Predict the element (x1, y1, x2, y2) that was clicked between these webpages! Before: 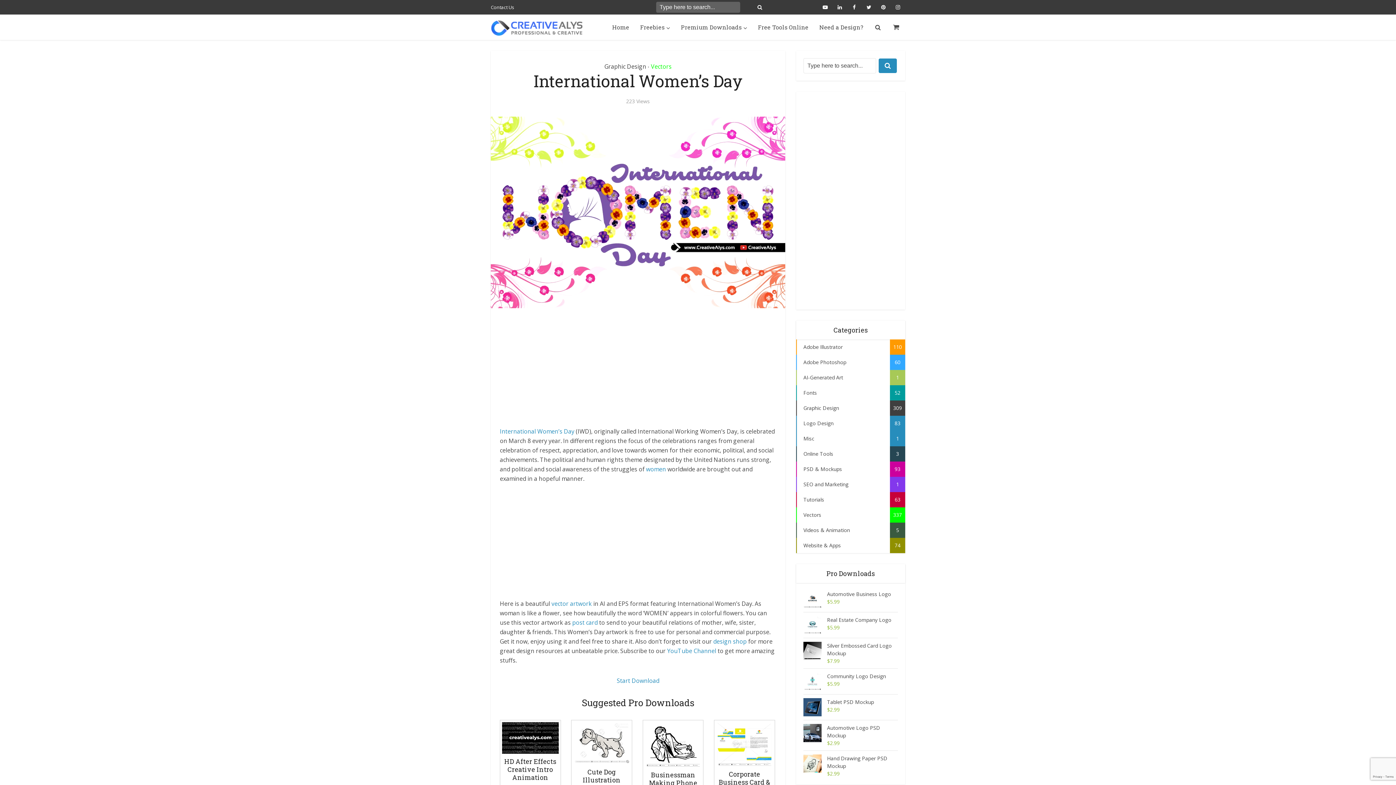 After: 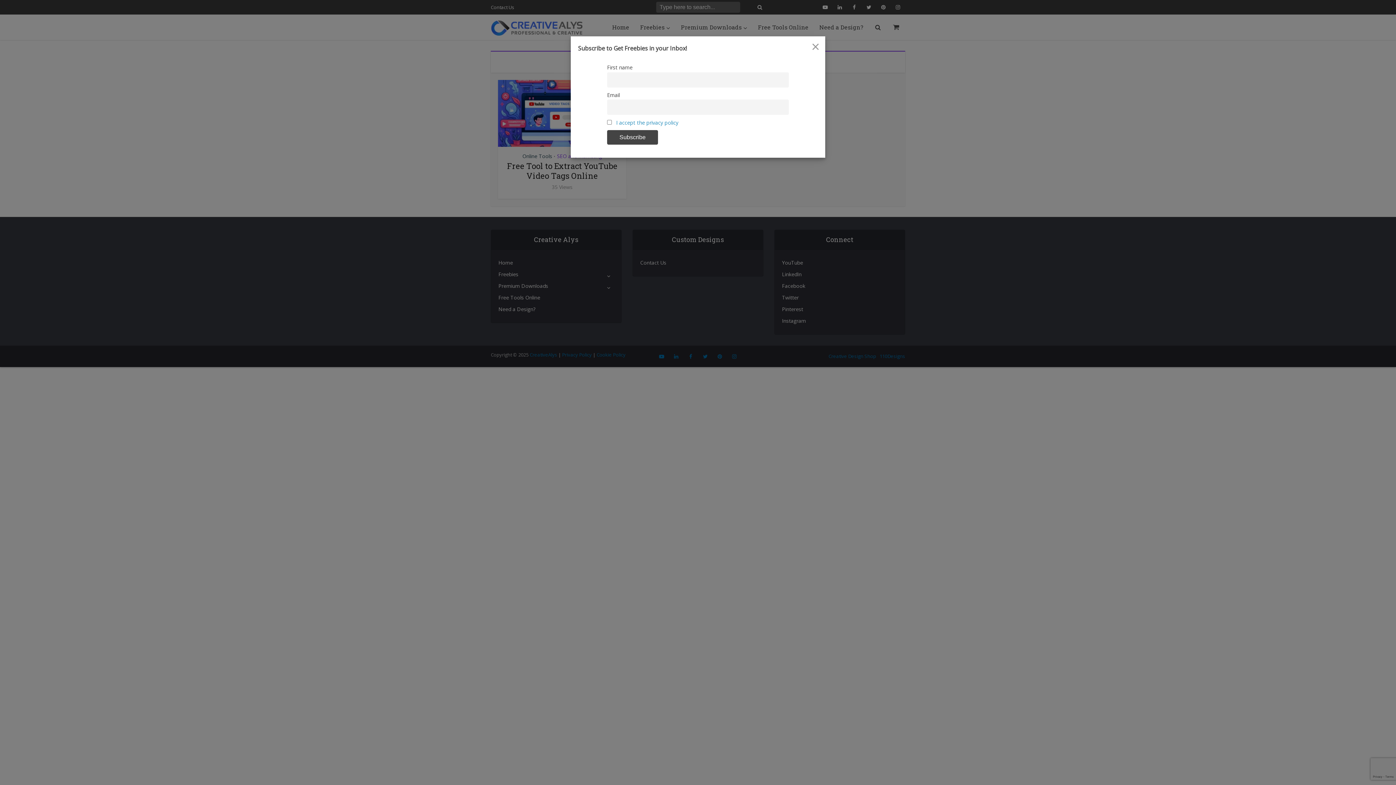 Action: bbox: (796, 477, 905, 492) label: SEO and Marketing
1